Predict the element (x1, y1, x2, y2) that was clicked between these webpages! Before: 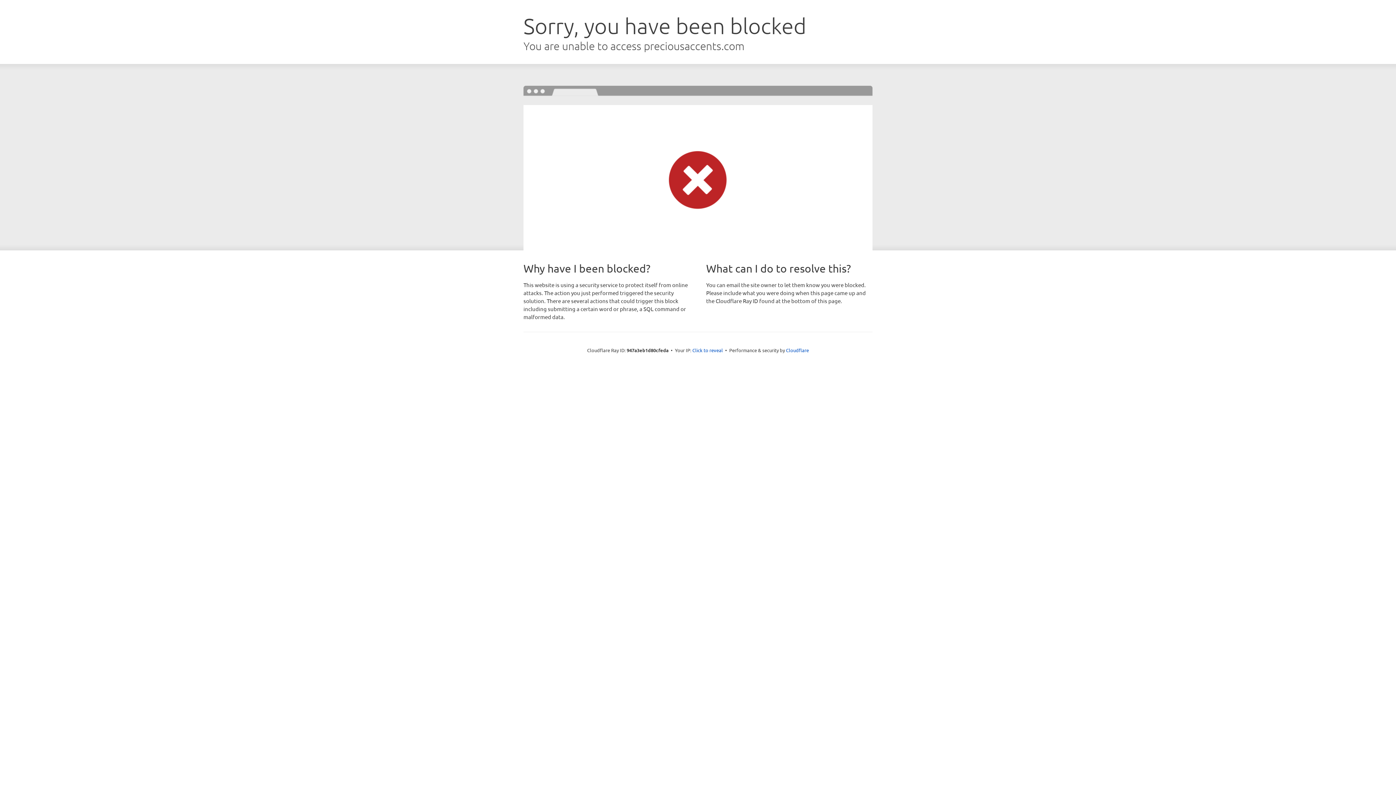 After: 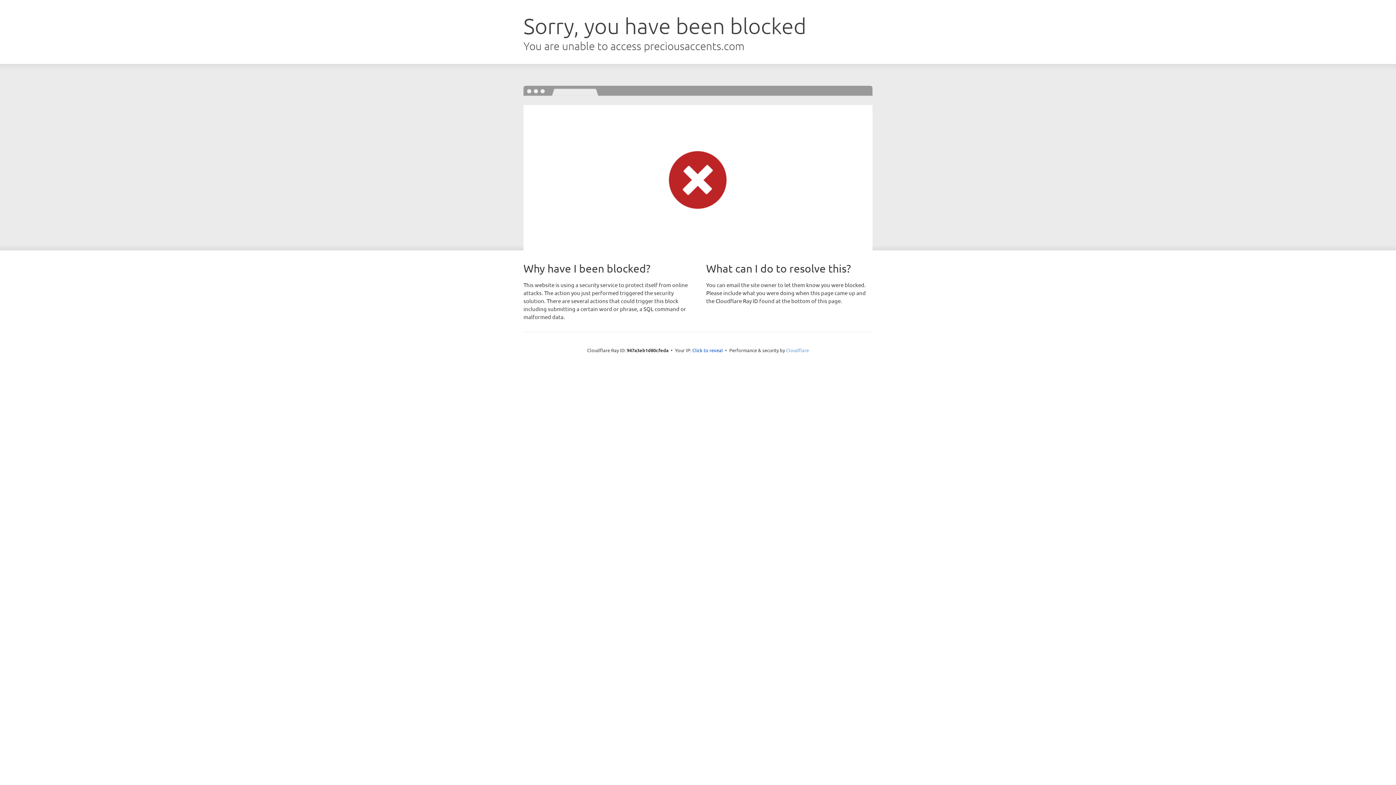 Action: bbox: (786, 347, 809, 353) label: Cloudflare